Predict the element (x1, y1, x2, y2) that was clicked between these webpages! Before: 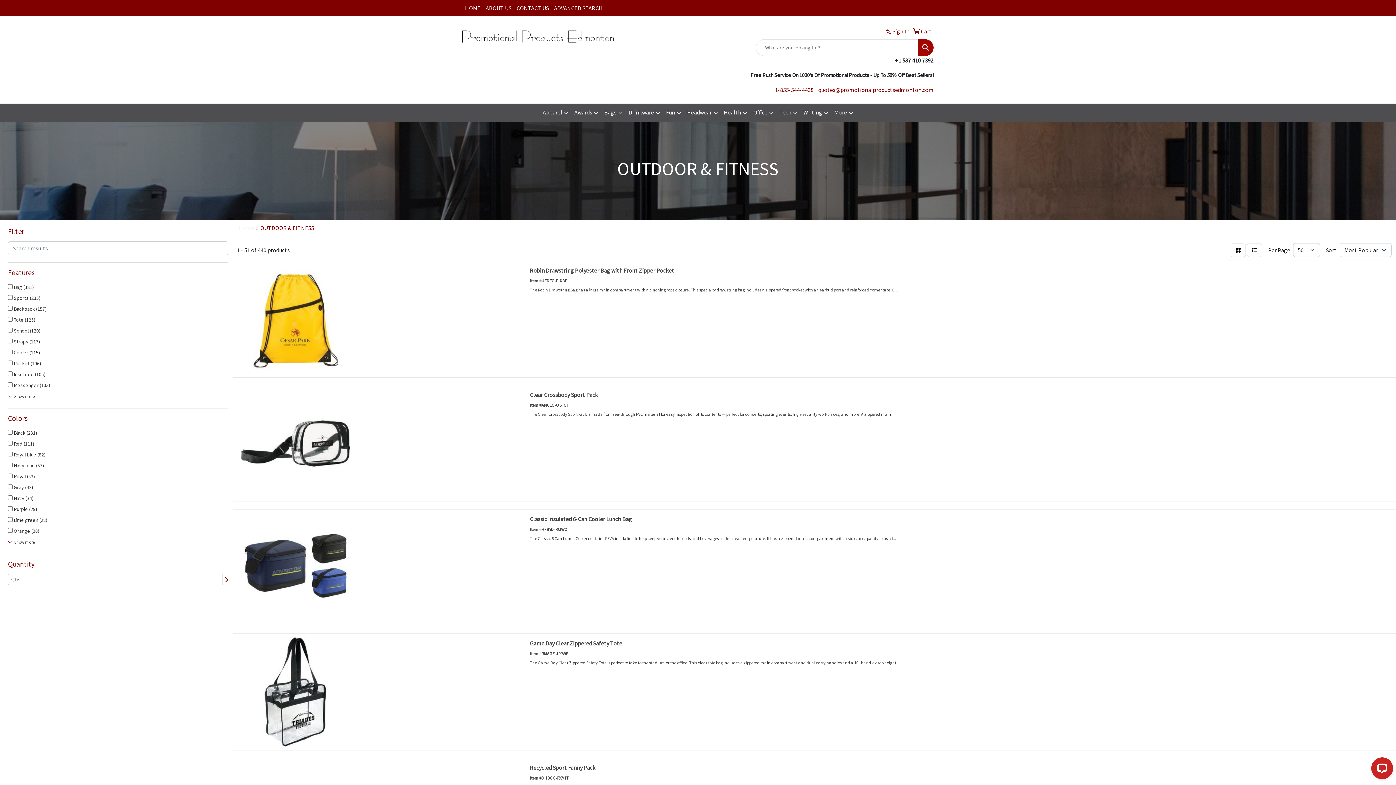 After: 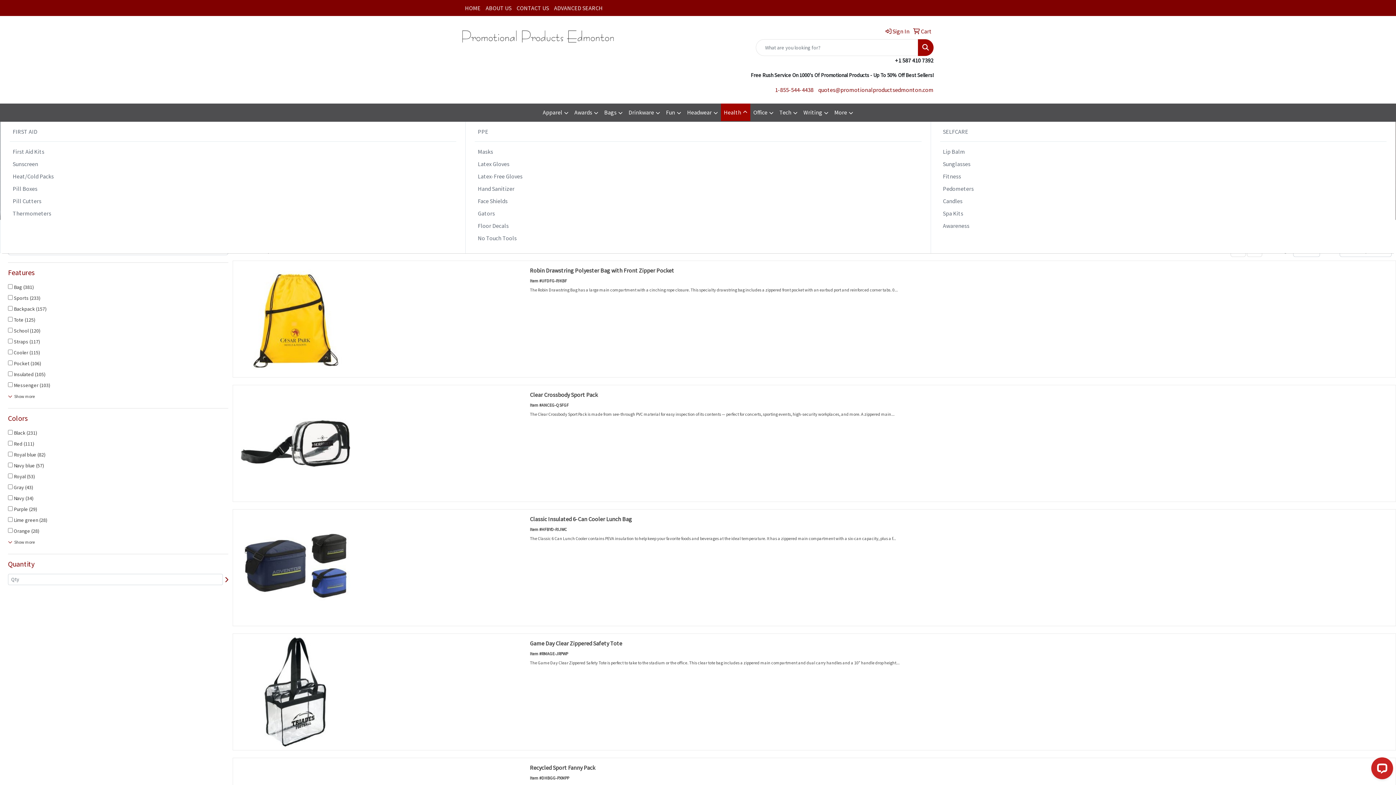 Action: label: Health bbox: (721, 103, 750, 121)